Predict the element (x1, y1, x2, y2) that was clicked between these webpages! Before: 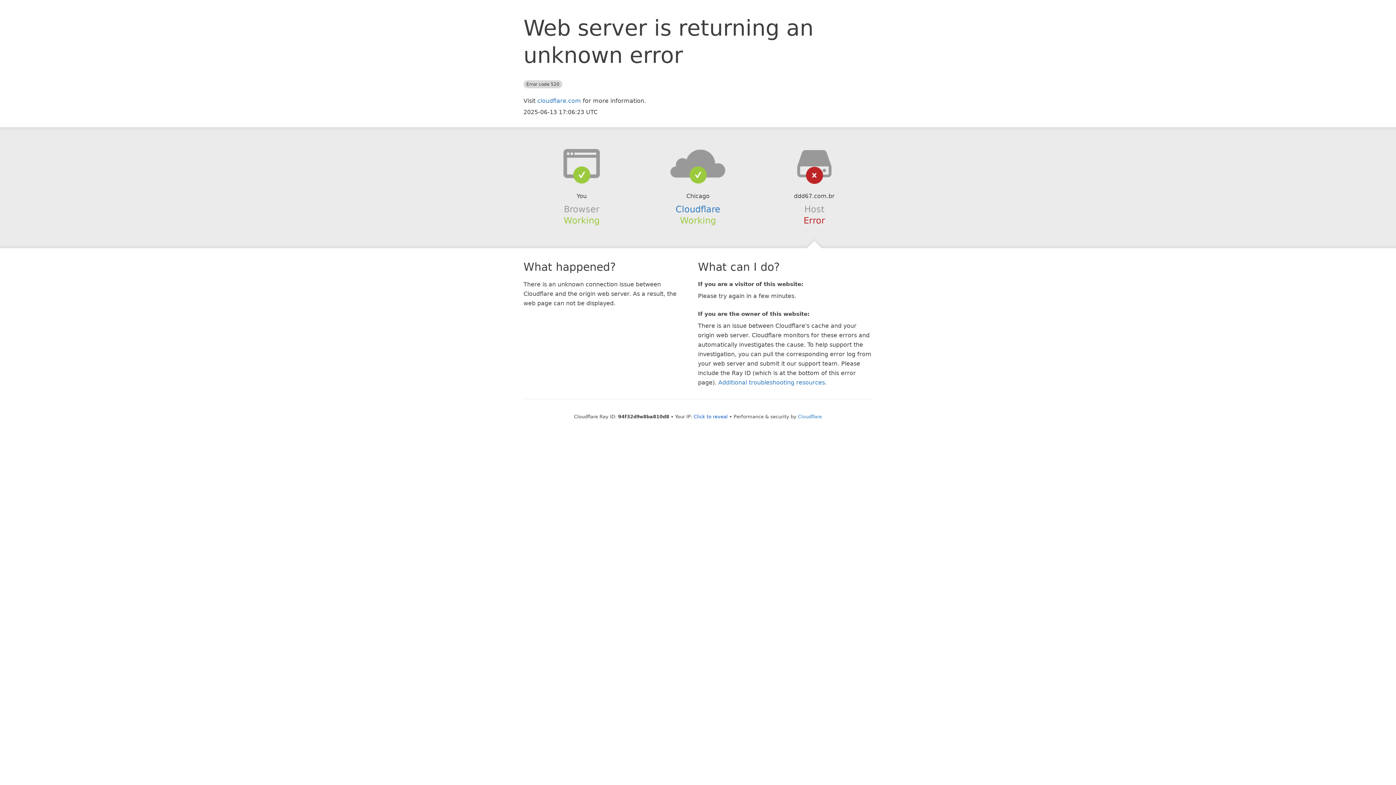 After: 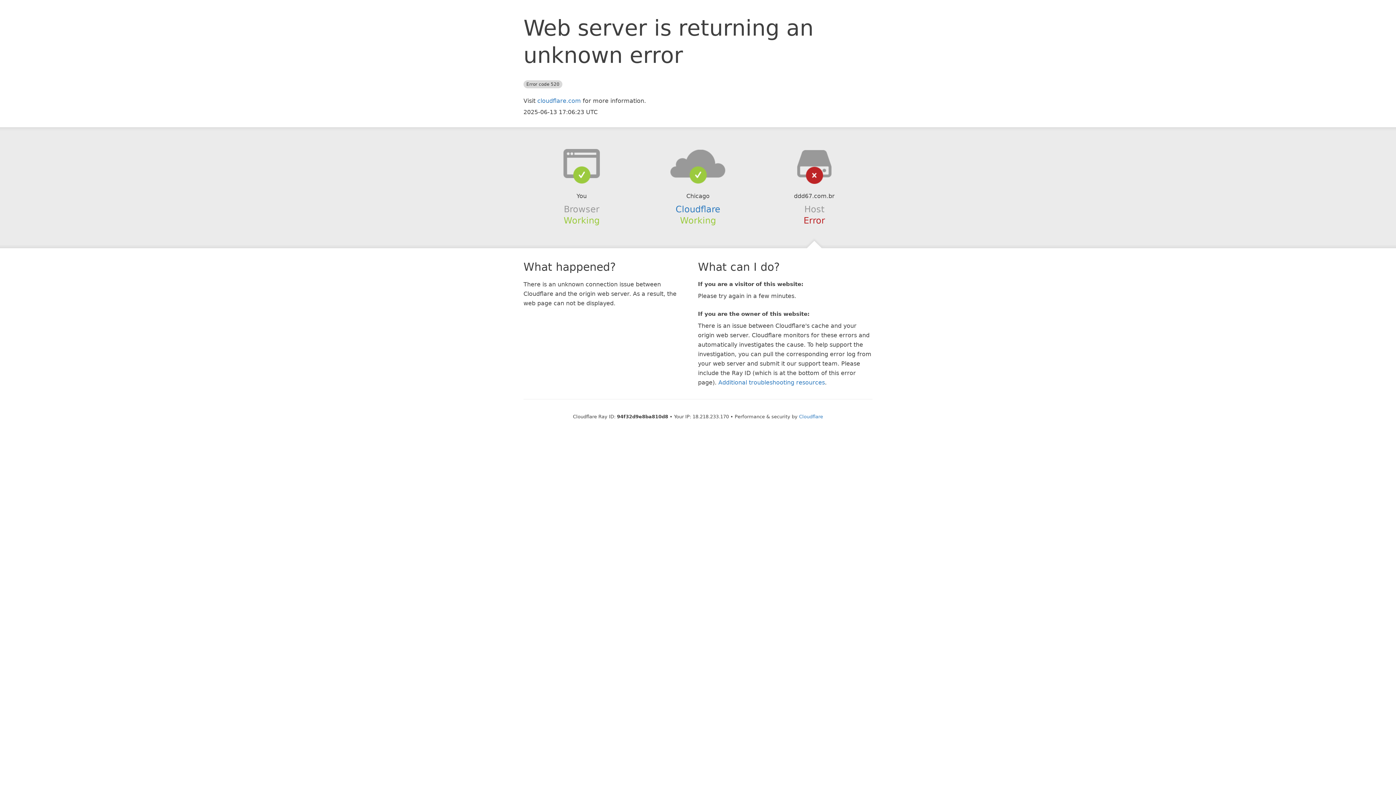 Action: label: Click to reveal bbox: (693, 414, 728, 419)